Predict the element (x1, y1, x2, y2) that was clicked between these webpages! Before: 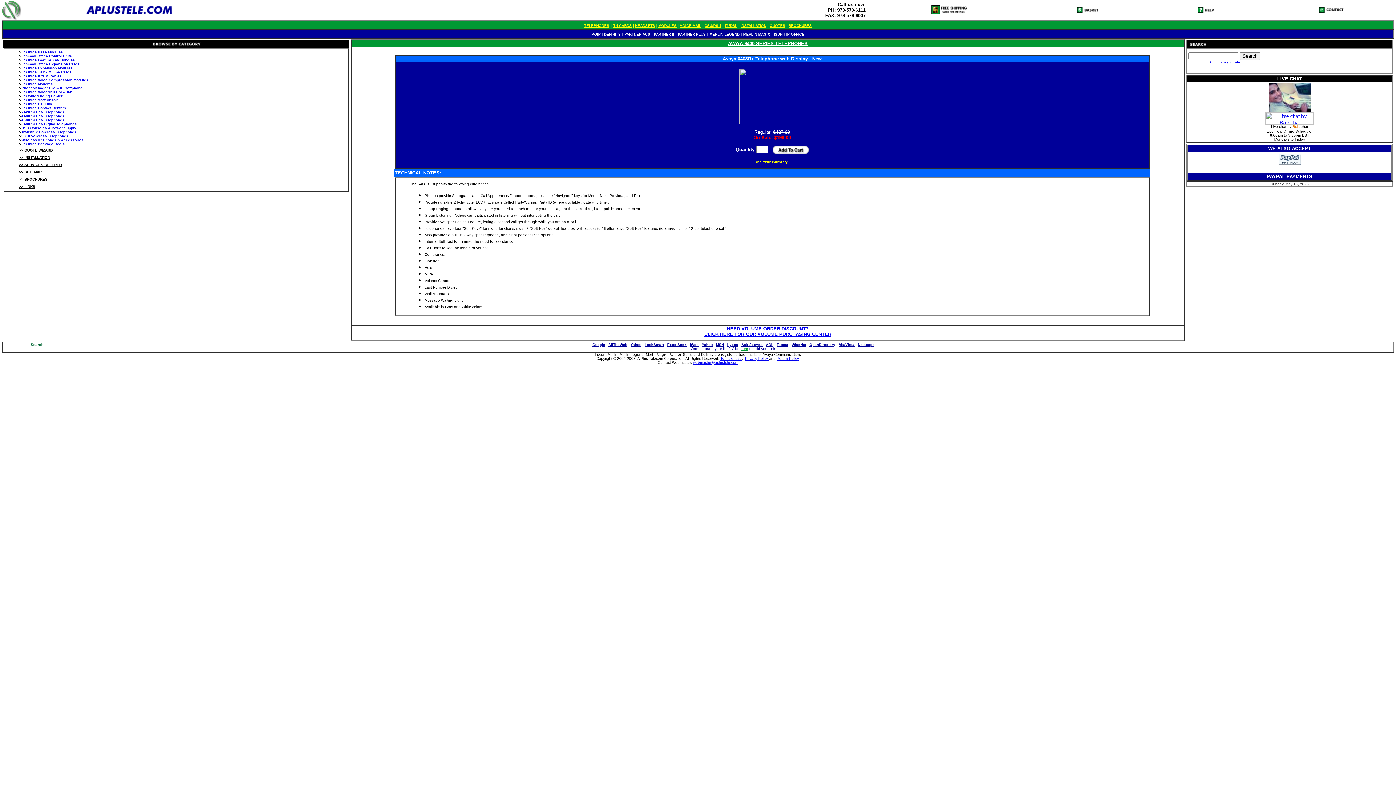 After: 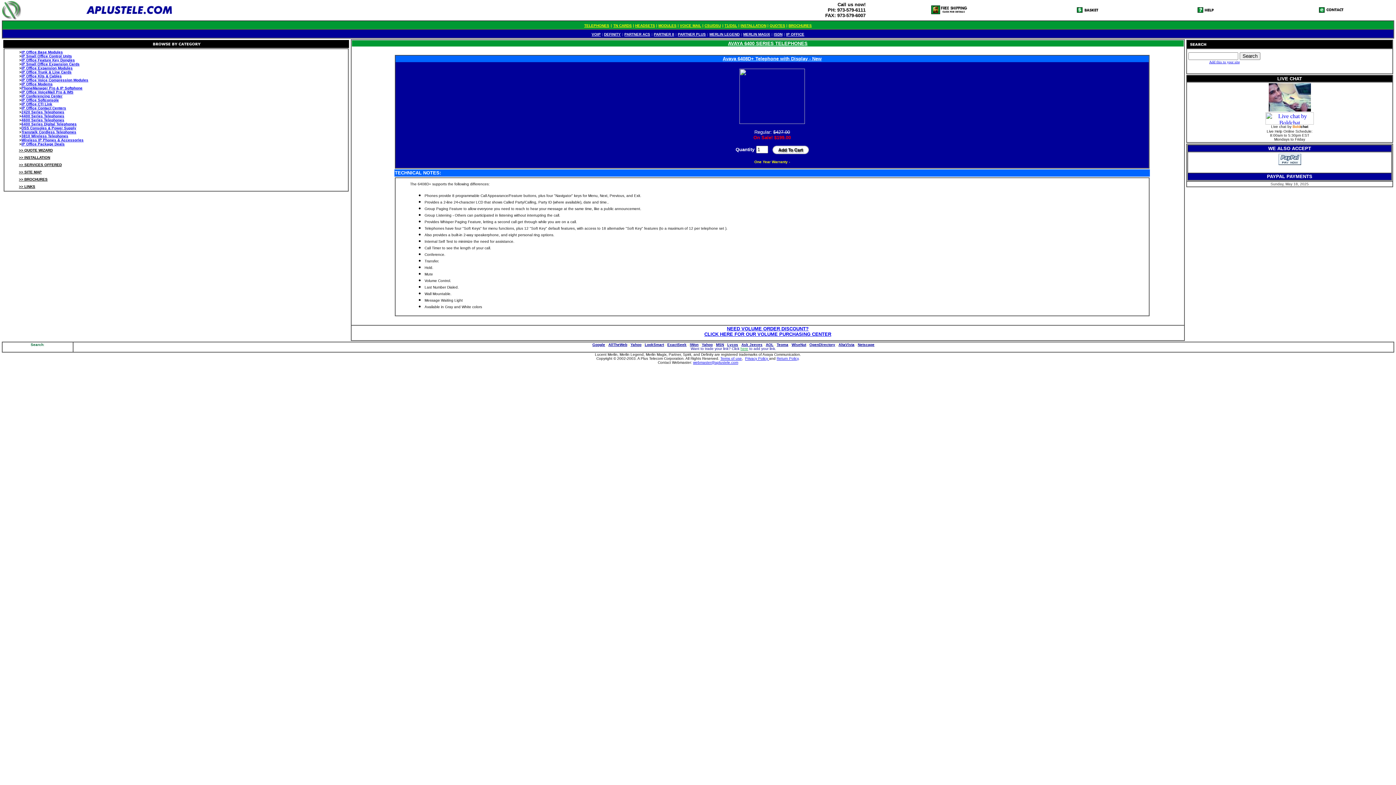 Action: label: Yahoo bbox: (630, 342, 641, 346)